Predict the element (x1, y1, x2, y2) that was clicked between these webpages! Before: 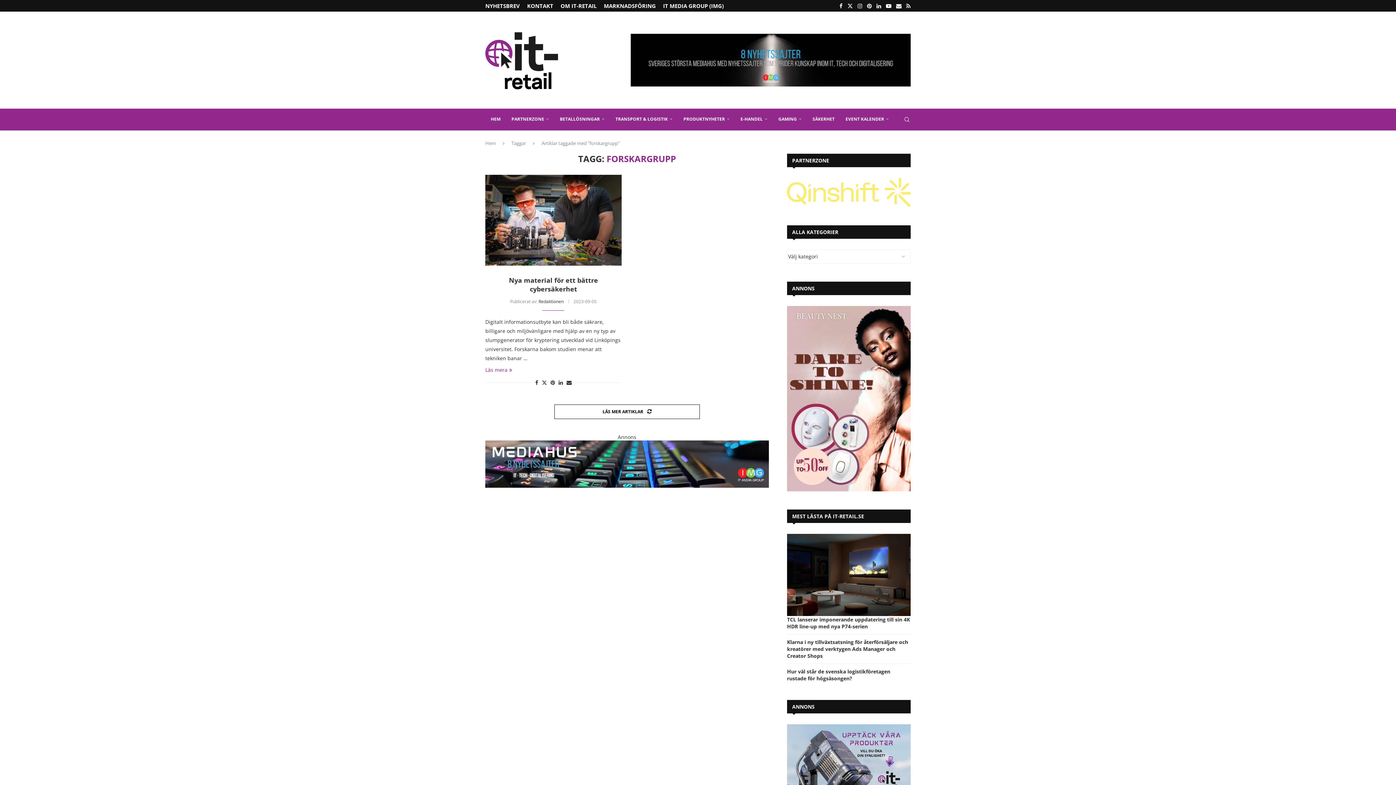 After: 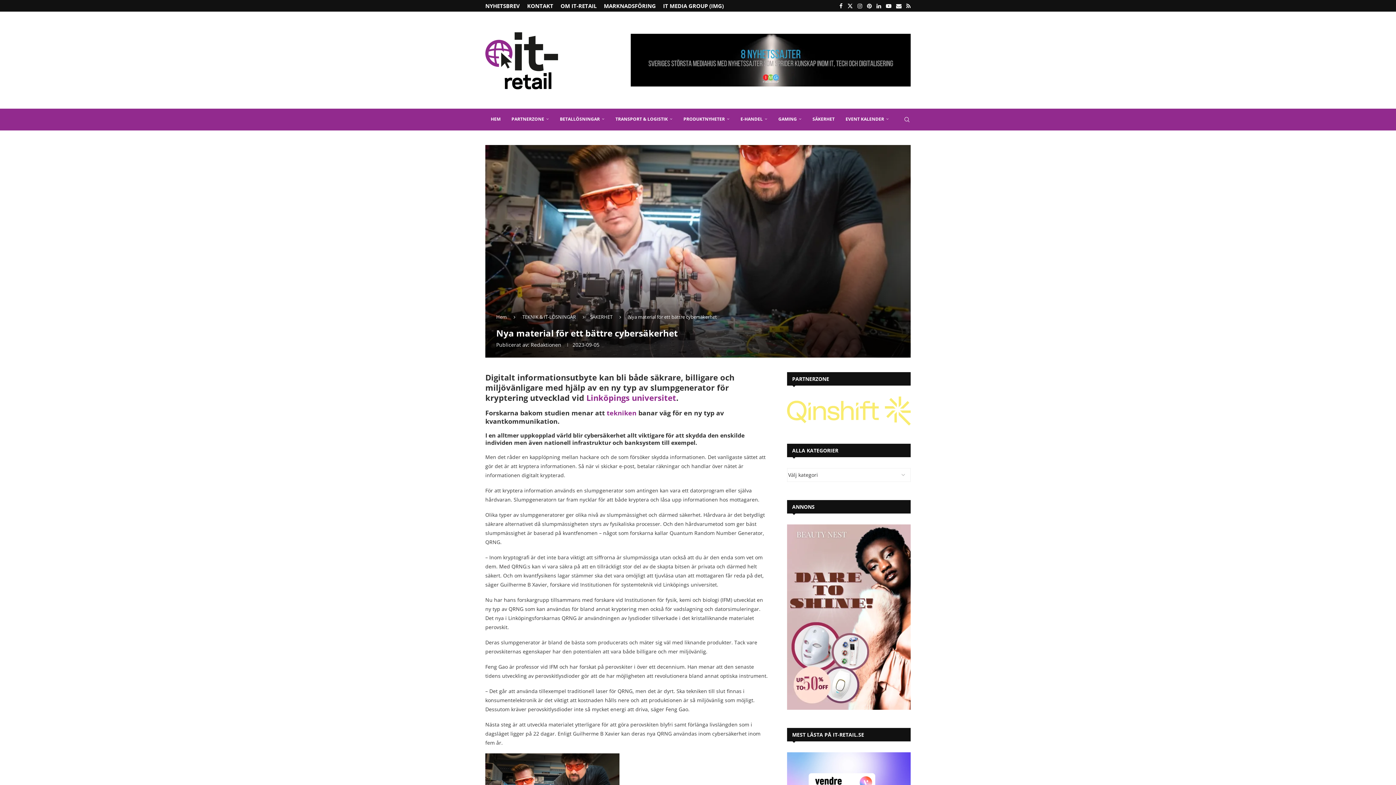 Action: label: Nya material för ett bättre cybersäkerhet bbox: (509, 275, 598, 293)